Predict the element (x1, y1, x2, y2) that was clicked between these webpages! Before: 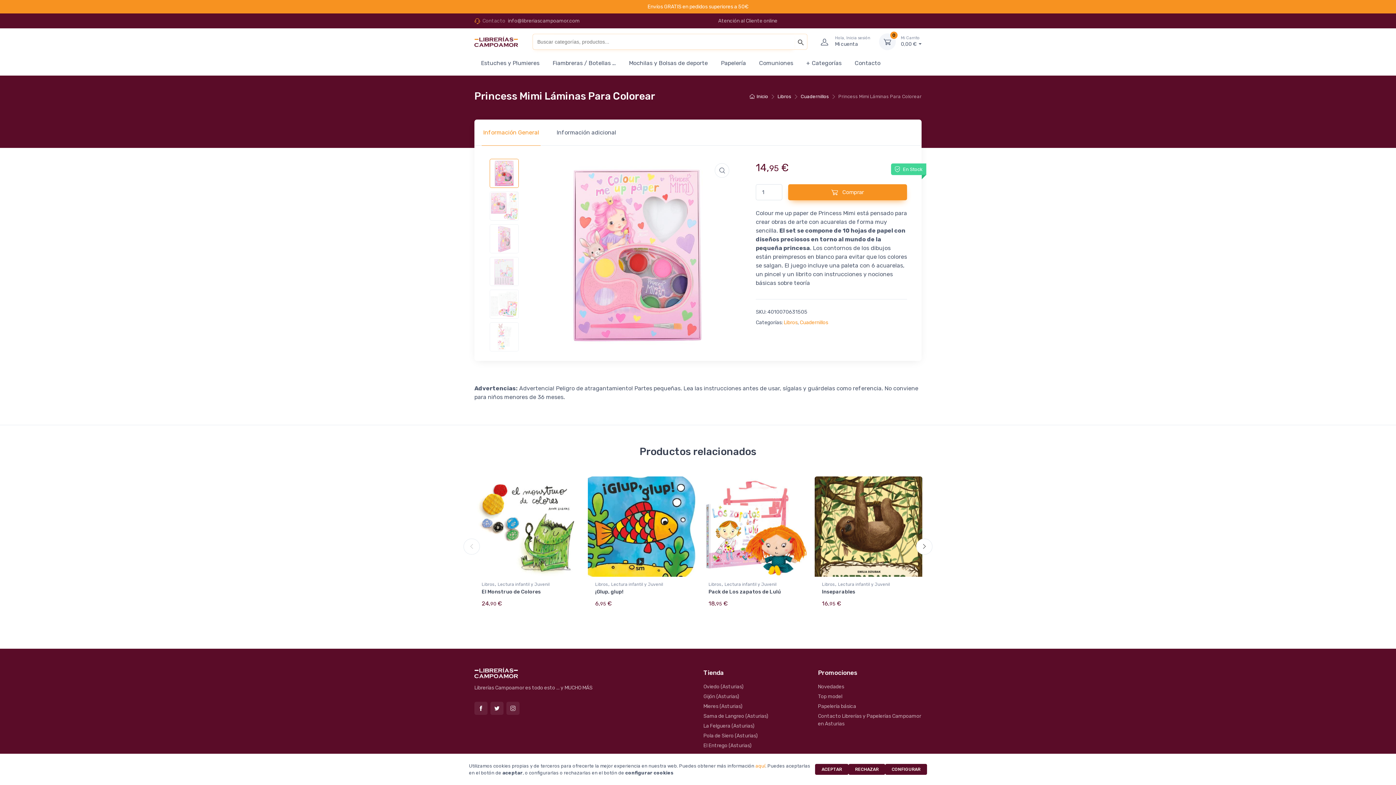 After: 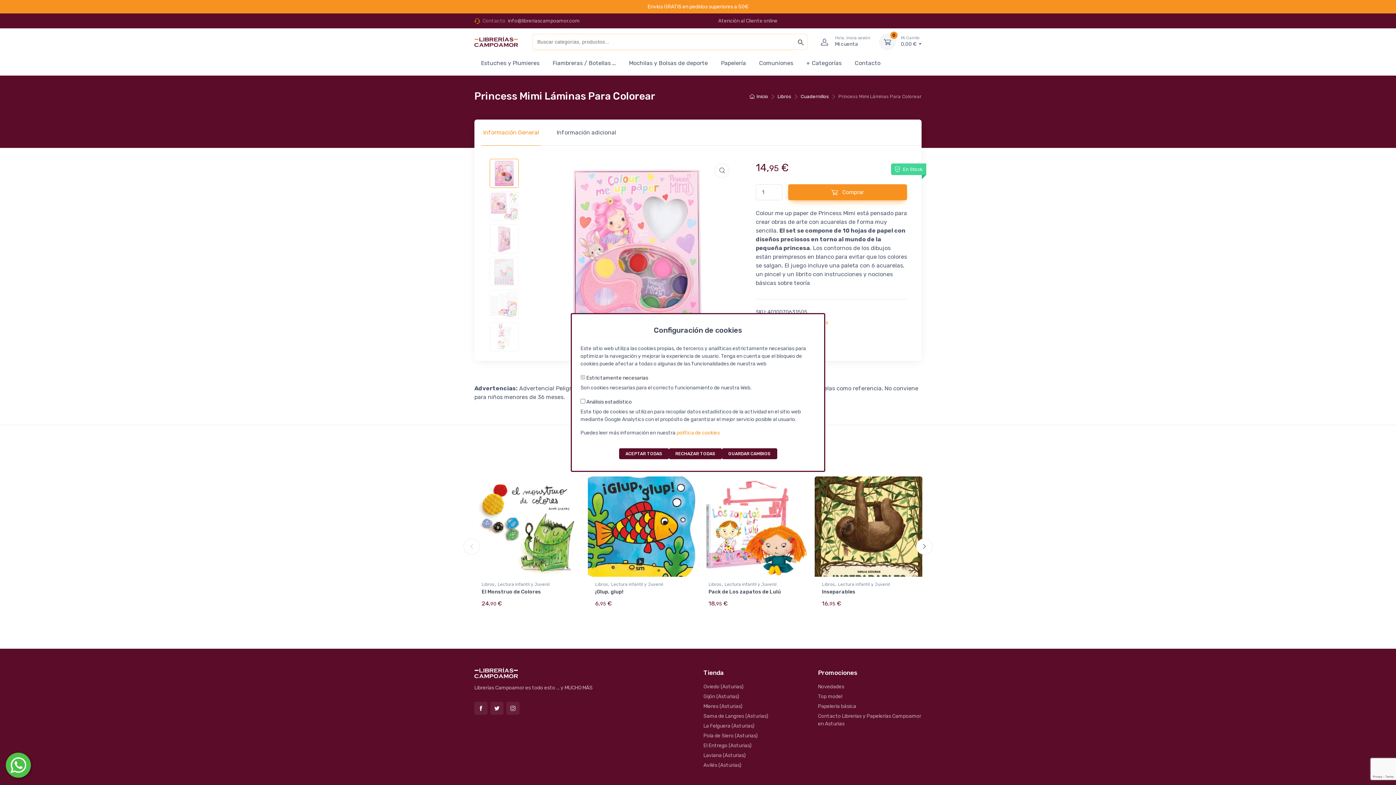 Action: label: CONFIGURAR bbox: (885, 764, 927, 775)